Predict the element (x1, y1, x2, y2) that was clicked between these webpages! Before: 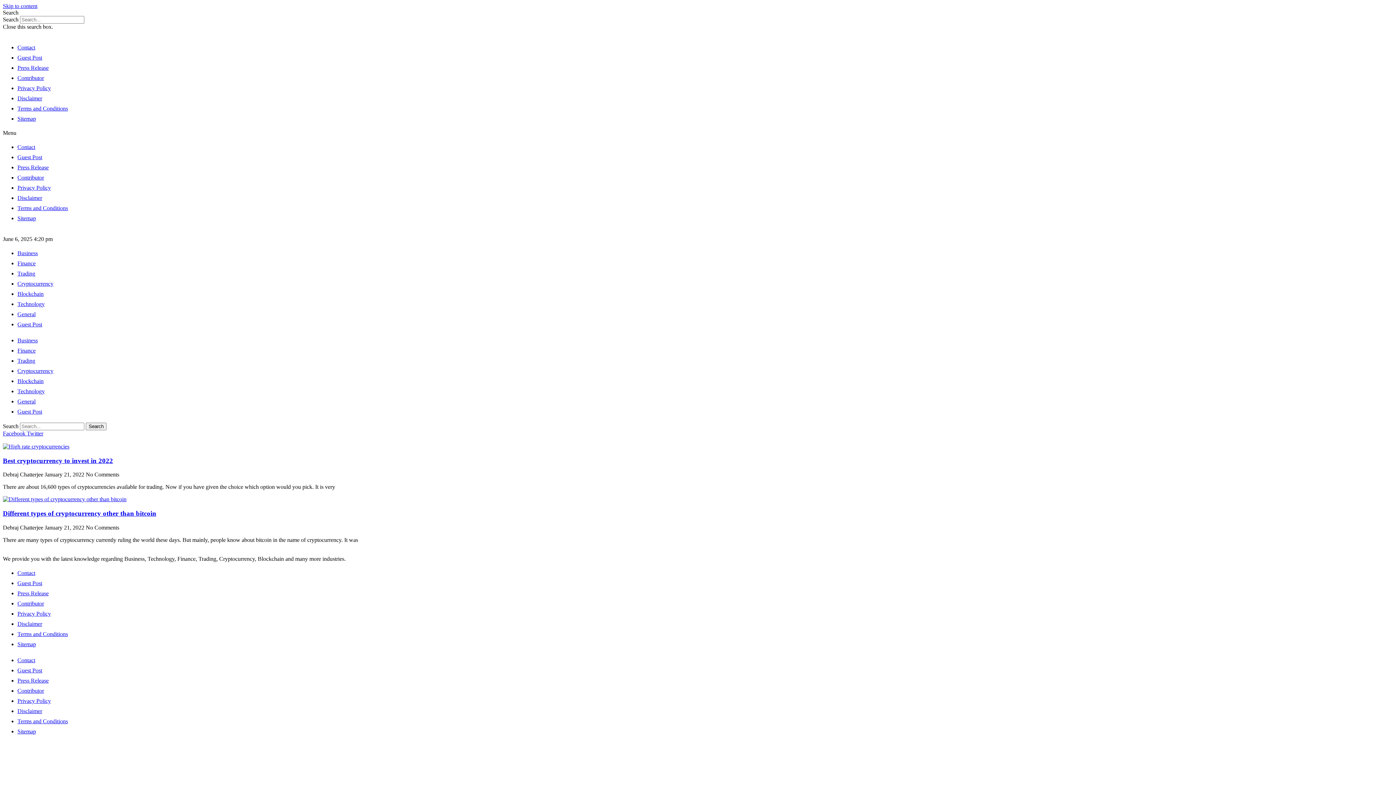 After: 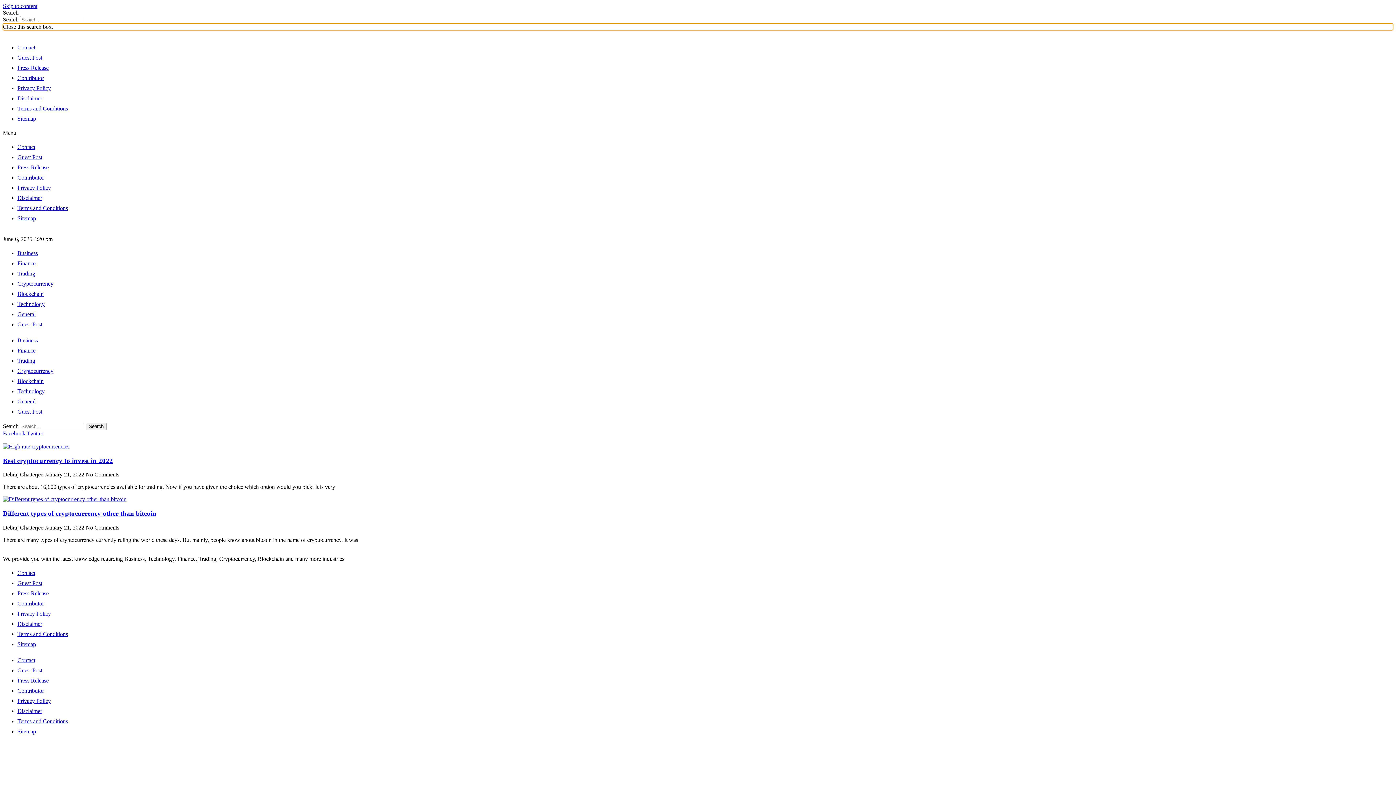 Action: bbox: (2, 23, 1393, 30) label: Close this search box.